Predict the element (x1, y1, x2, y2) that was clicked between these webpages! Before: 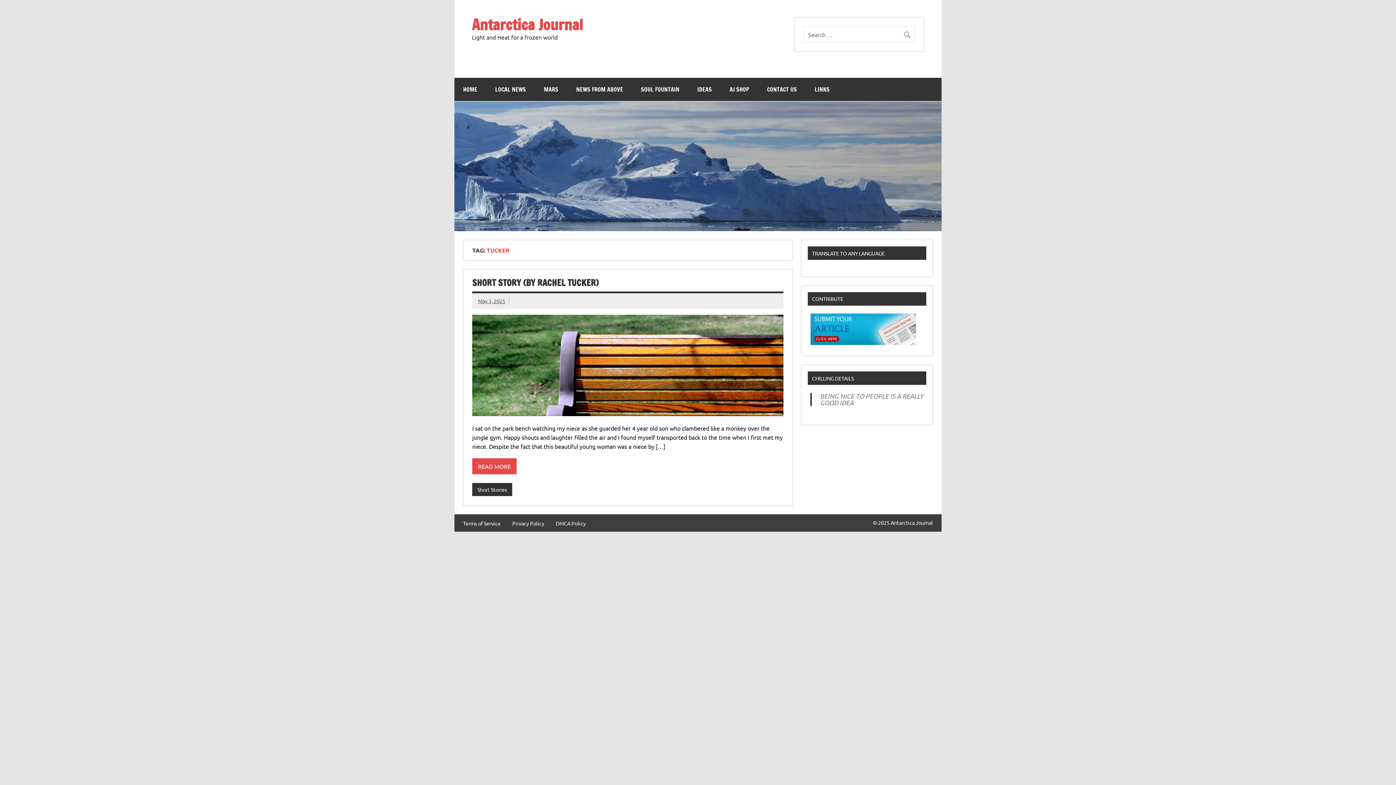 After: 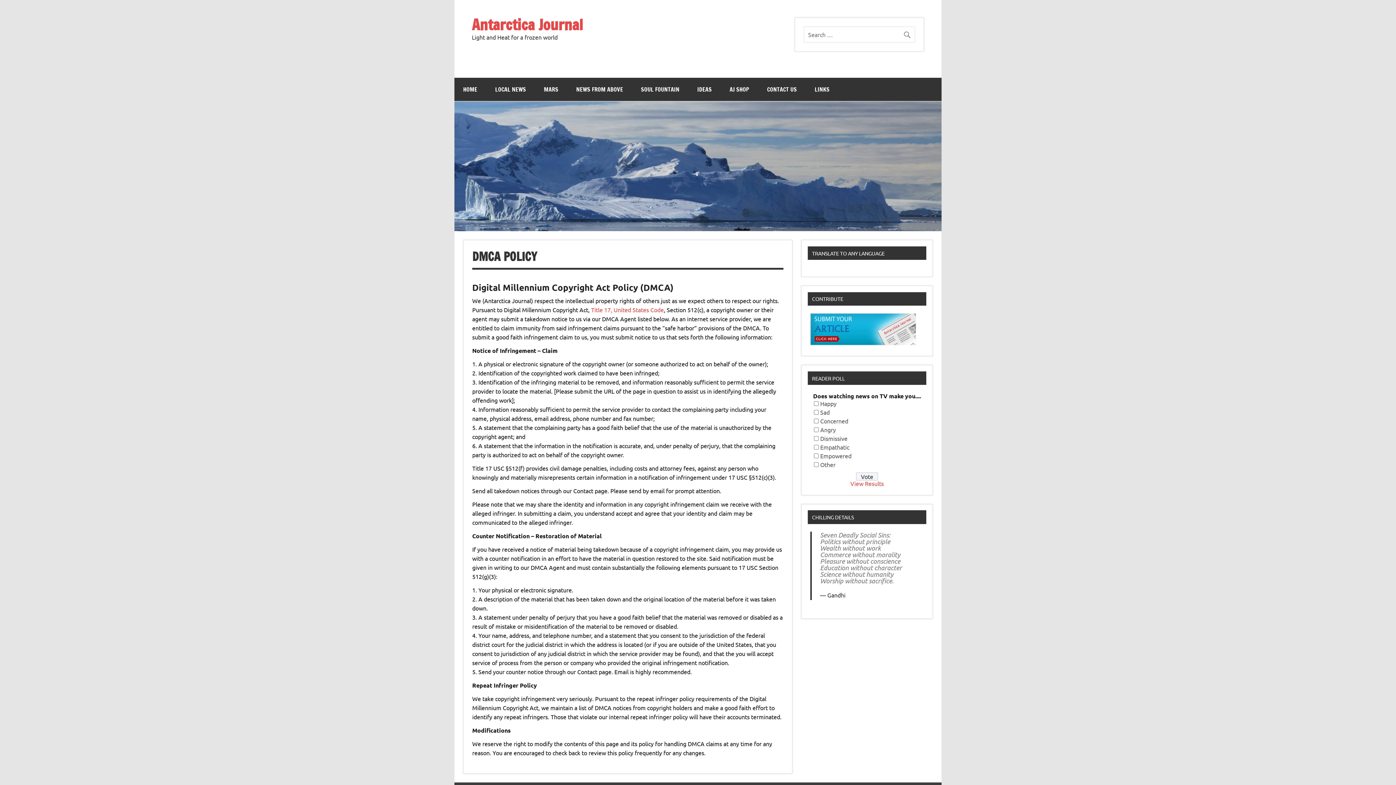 Action: label: DMCA Policy bbox: (556, 520, 585, 526)